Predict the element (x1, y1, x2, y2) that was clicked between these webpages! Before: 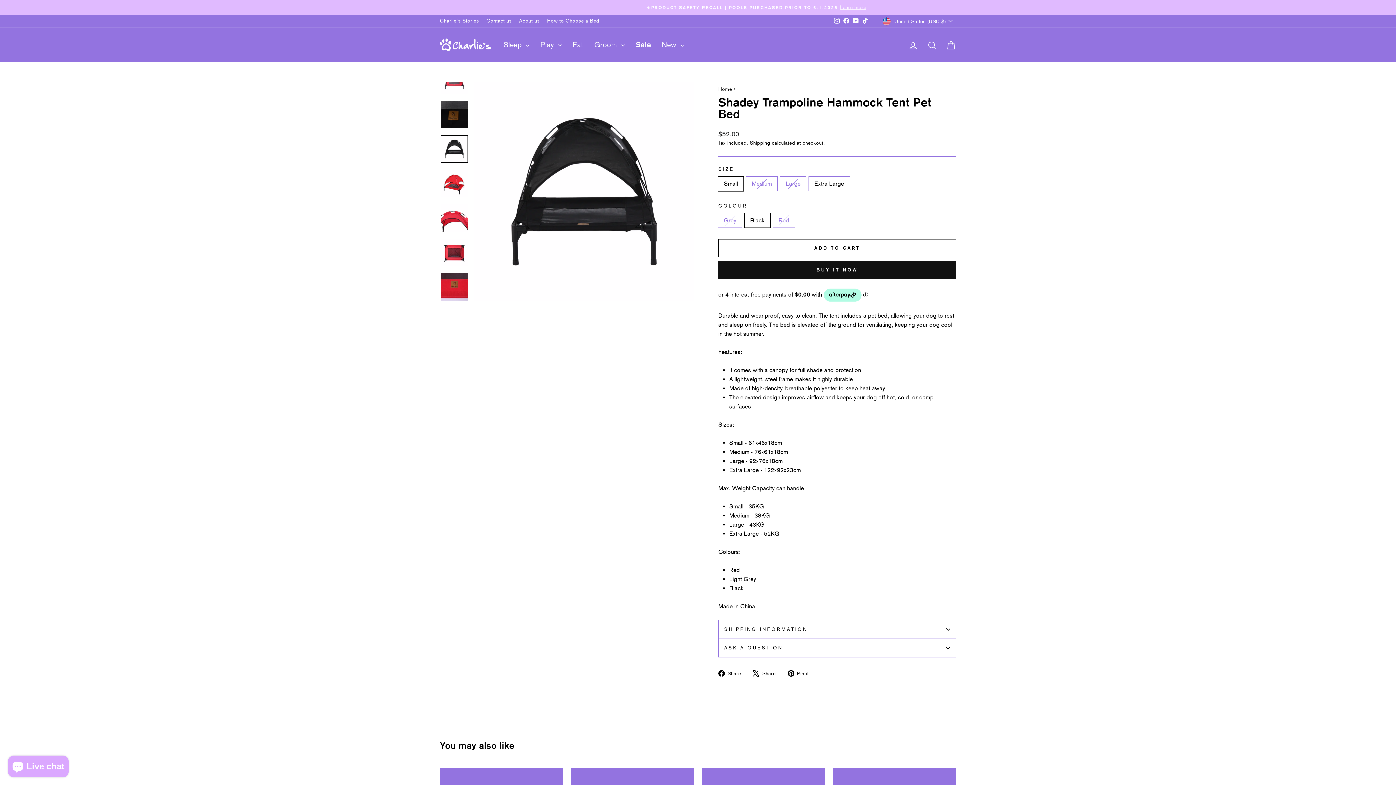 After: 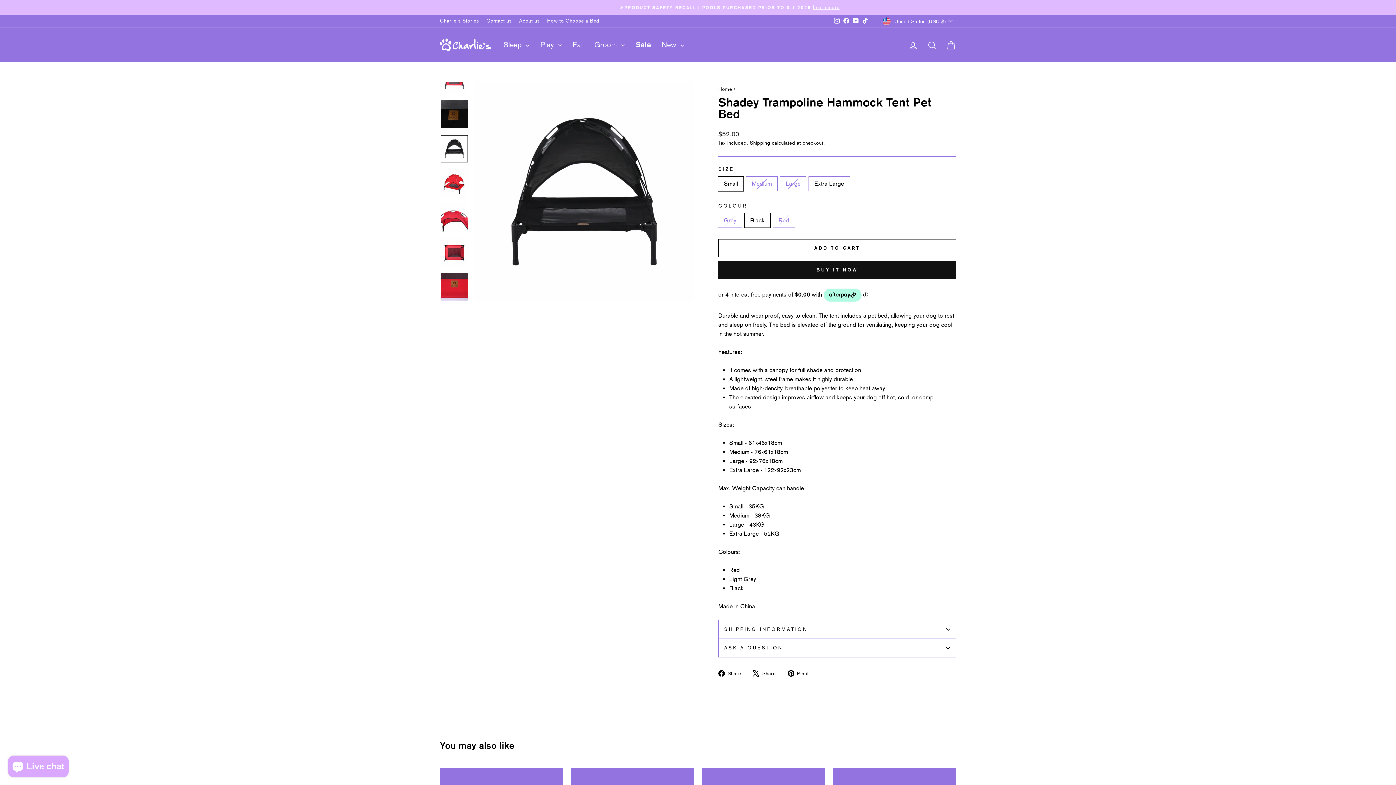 Action: bbox: (440, 135, 468, 162)